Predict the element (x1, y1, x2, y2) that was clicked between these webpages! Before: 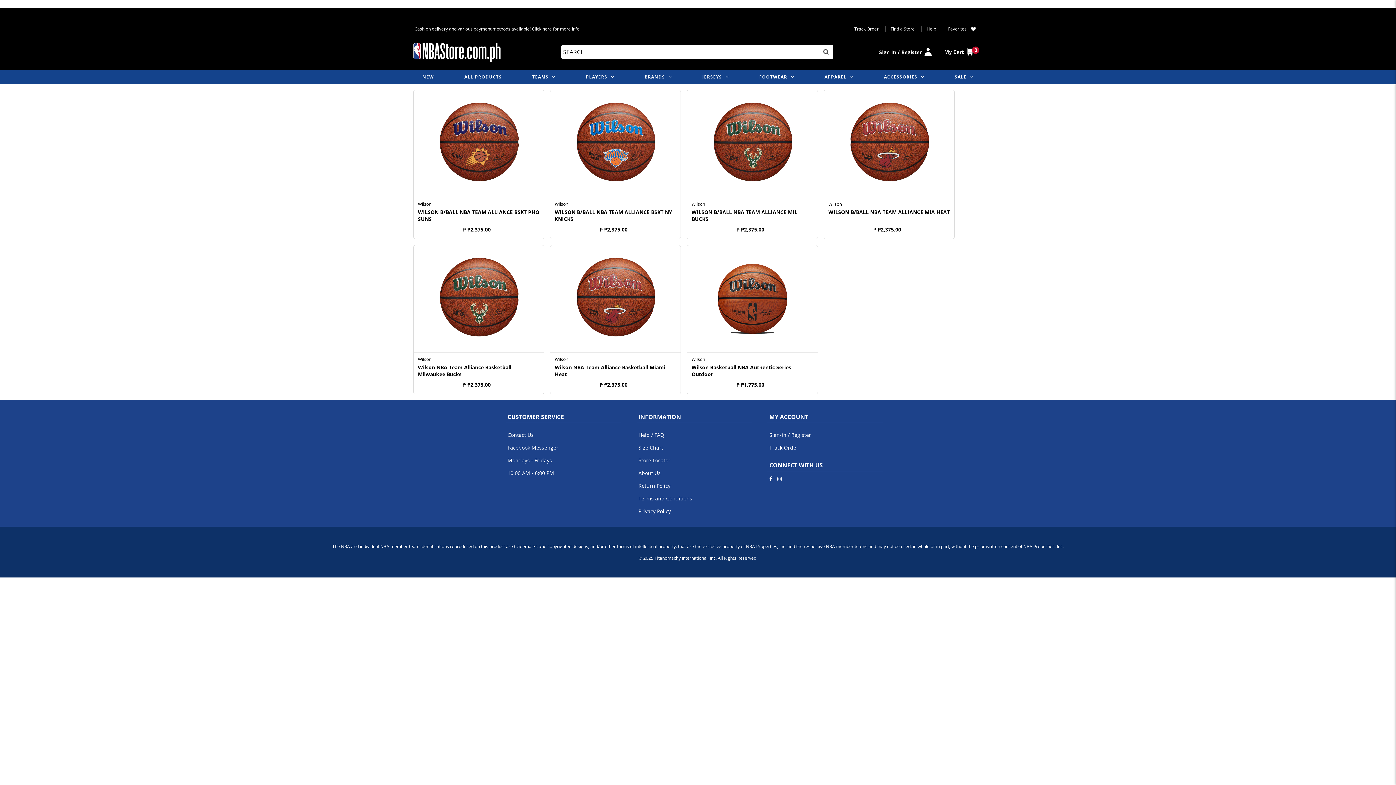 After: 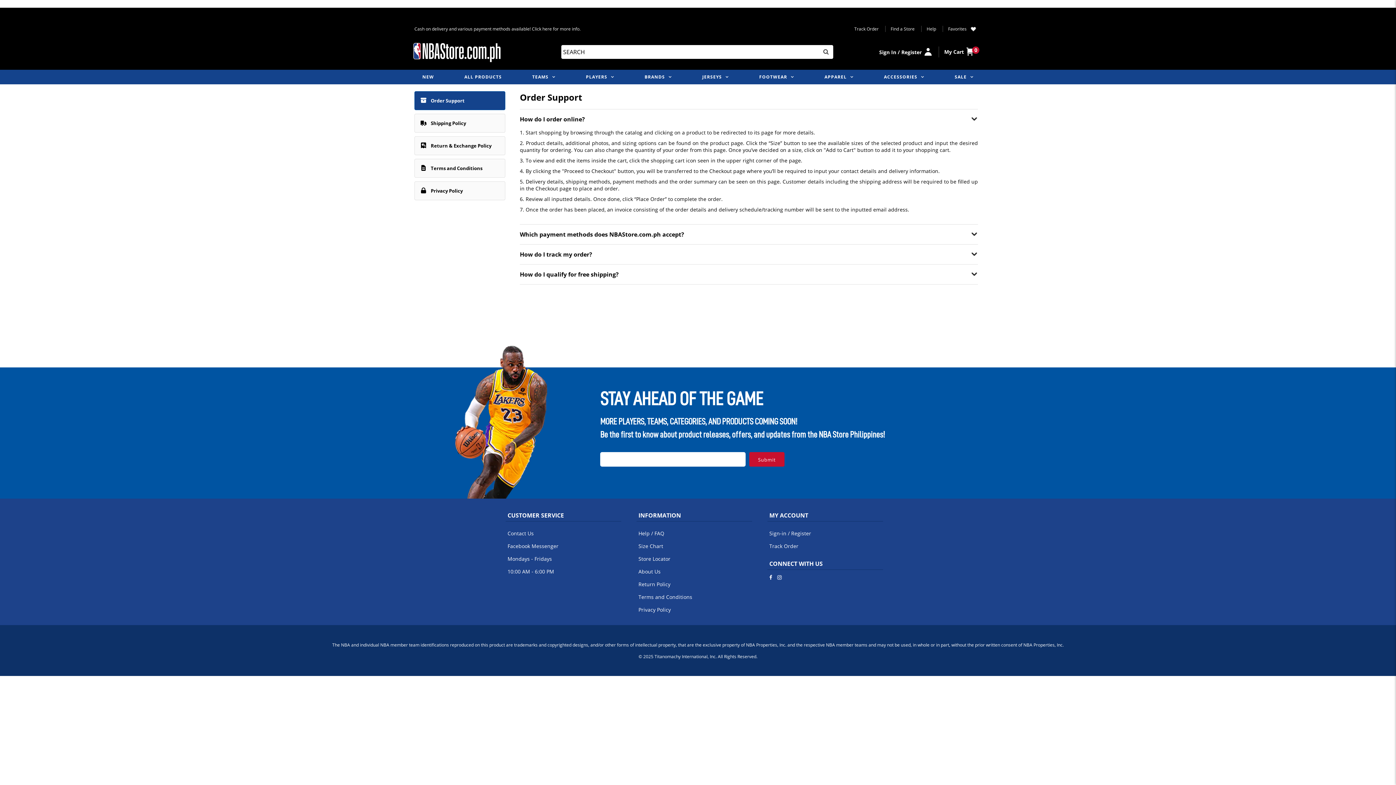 Action: label: Terms and Conditions bbox: (638, 495, 692, 502)